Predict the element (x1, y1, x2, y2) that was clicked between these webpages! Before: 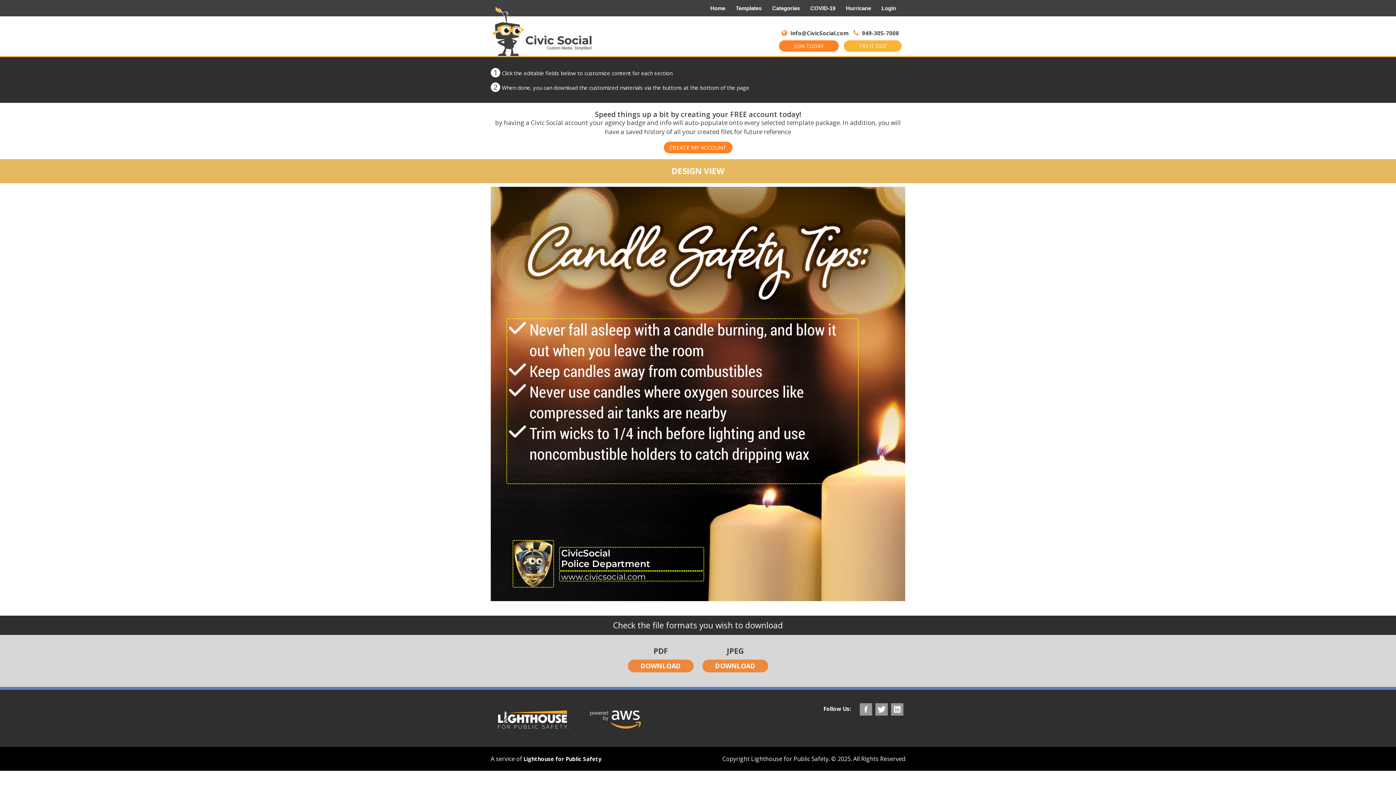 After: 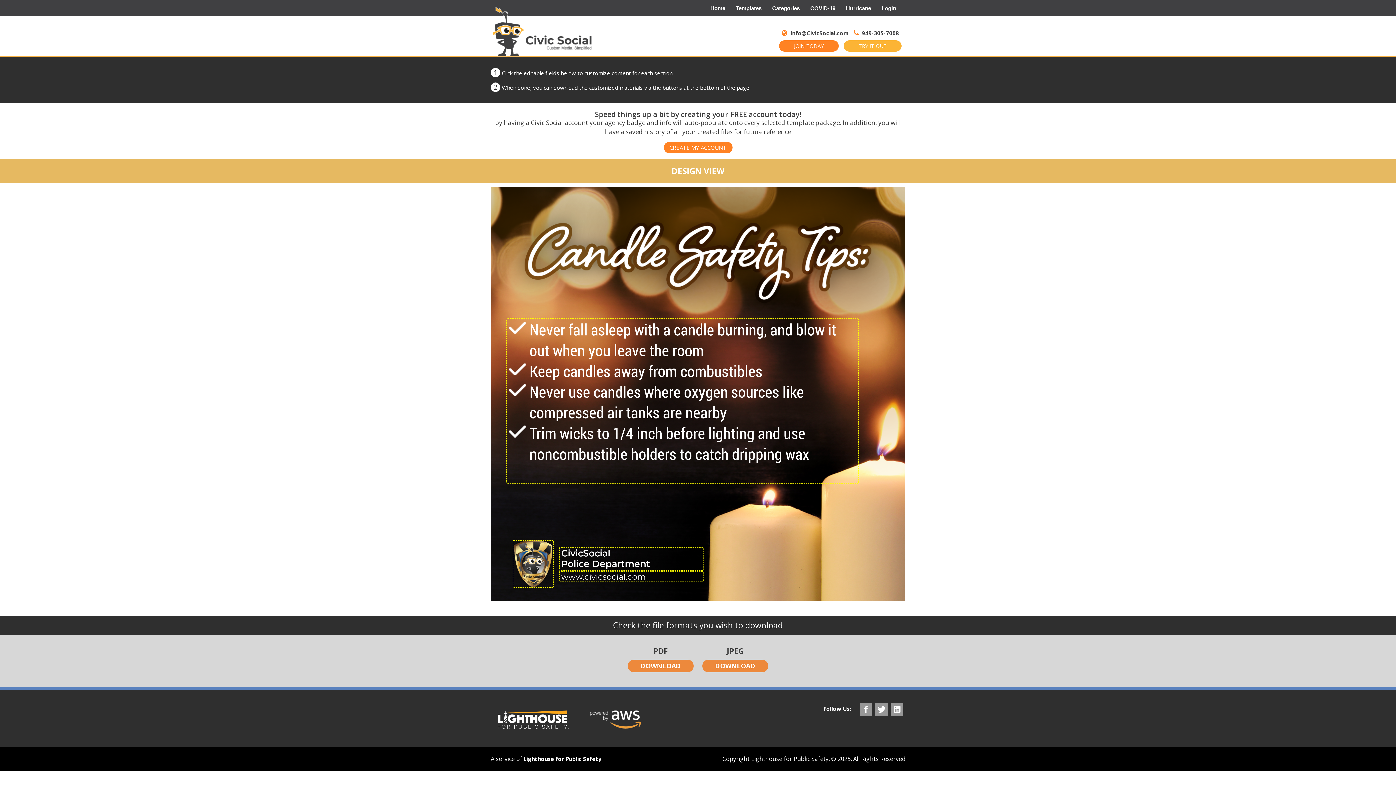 Action: bbox: (628, 660, 693, 672) label: DOWNLOAD